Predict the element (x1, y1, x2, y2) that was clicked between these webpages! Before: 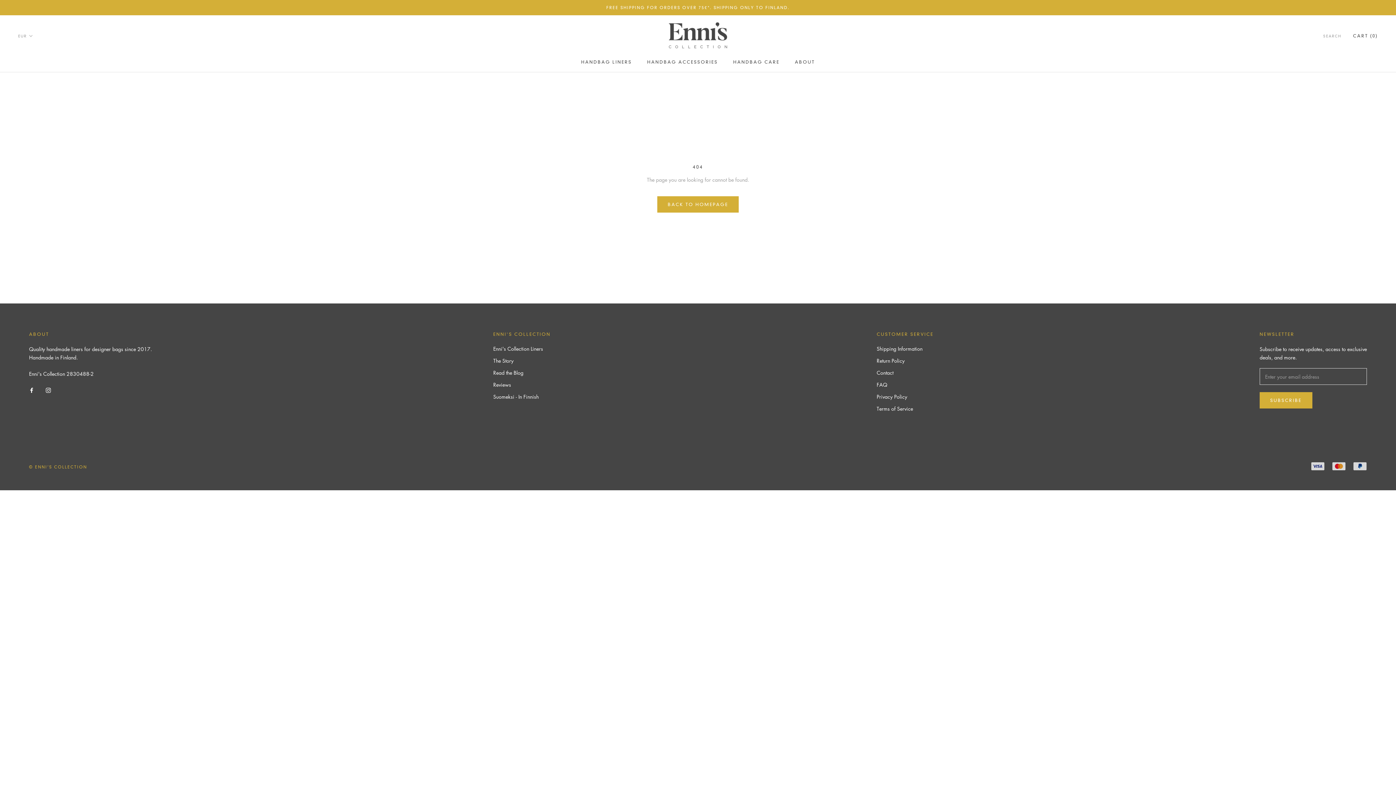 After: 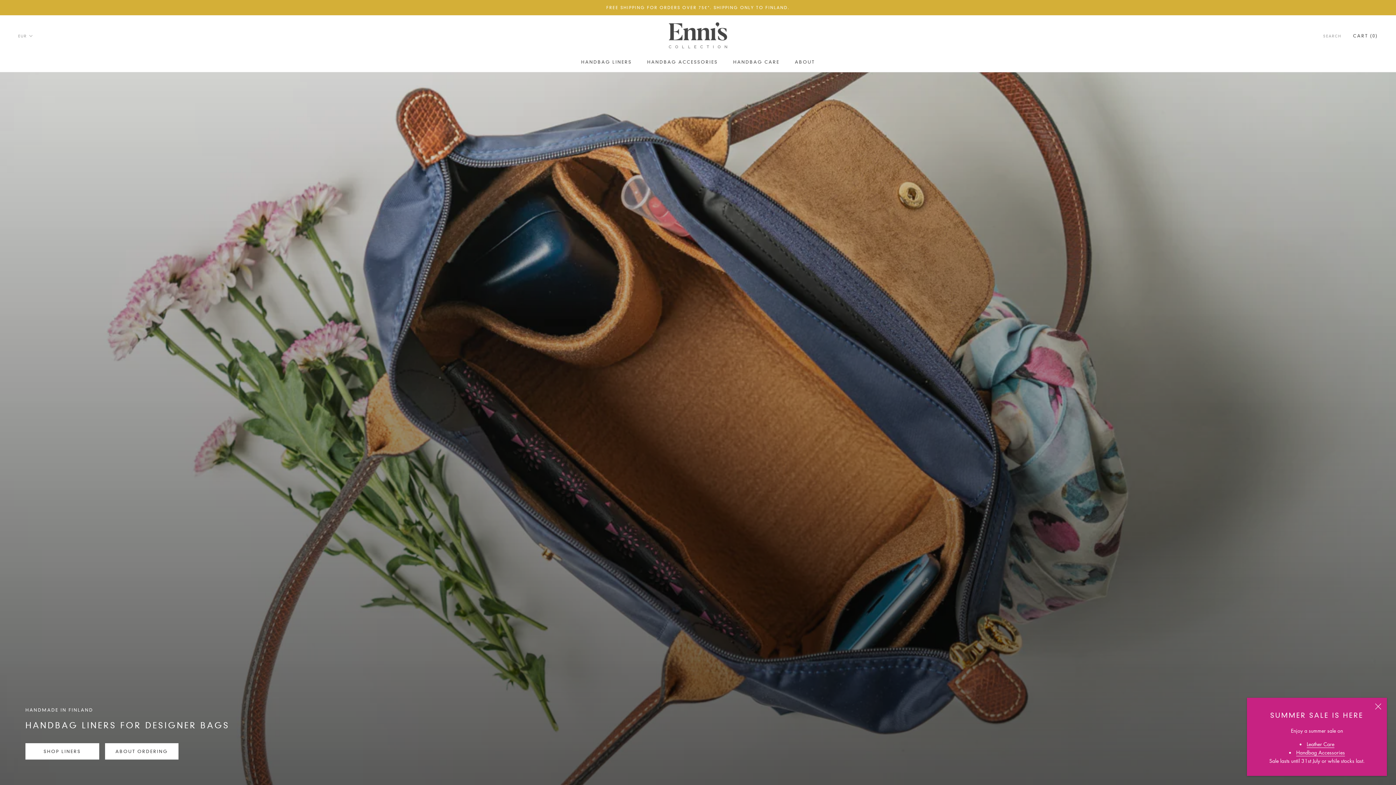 Action: bbox: (669, 21, 727, 49)